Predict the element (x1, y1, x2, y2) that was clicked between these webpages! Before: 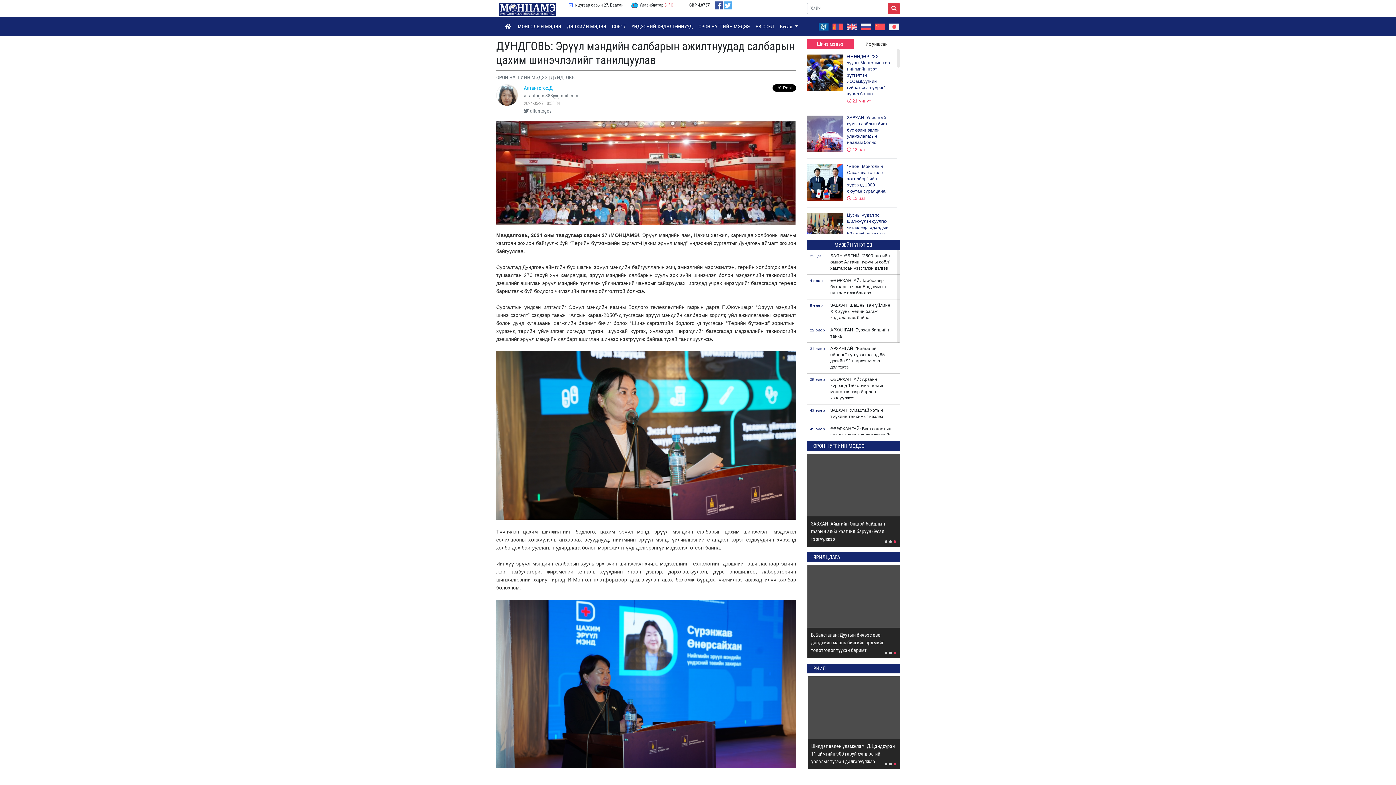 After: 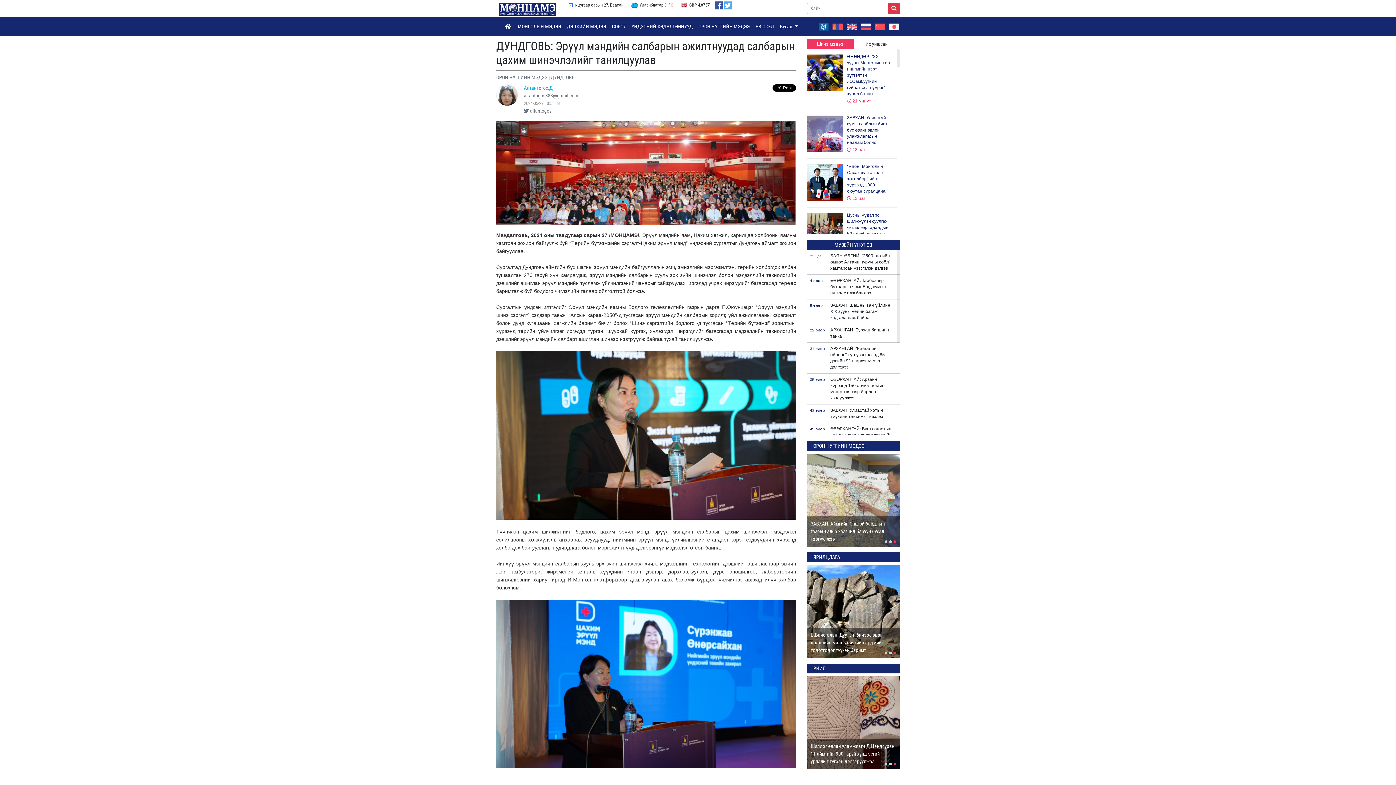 Action: bbox: (724, 1, 732, 9)